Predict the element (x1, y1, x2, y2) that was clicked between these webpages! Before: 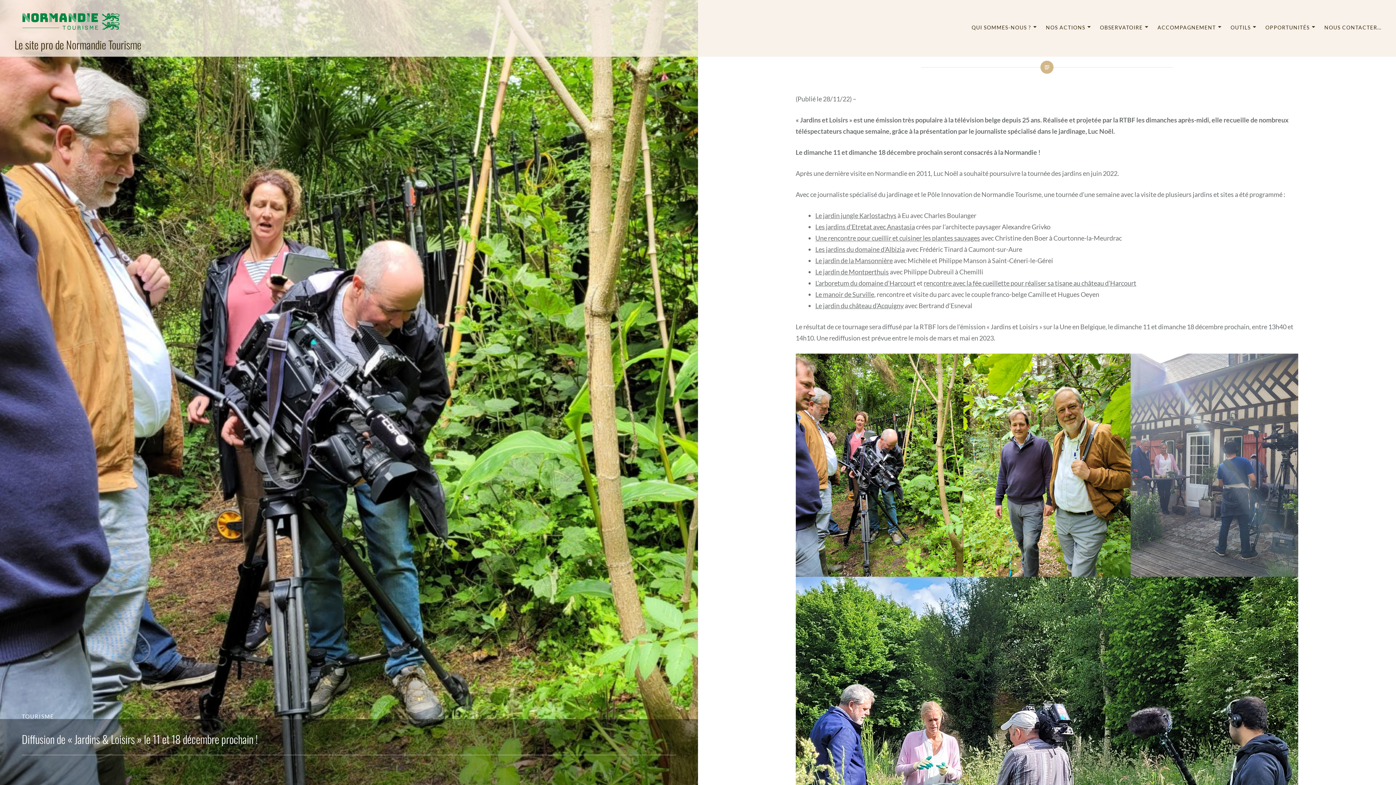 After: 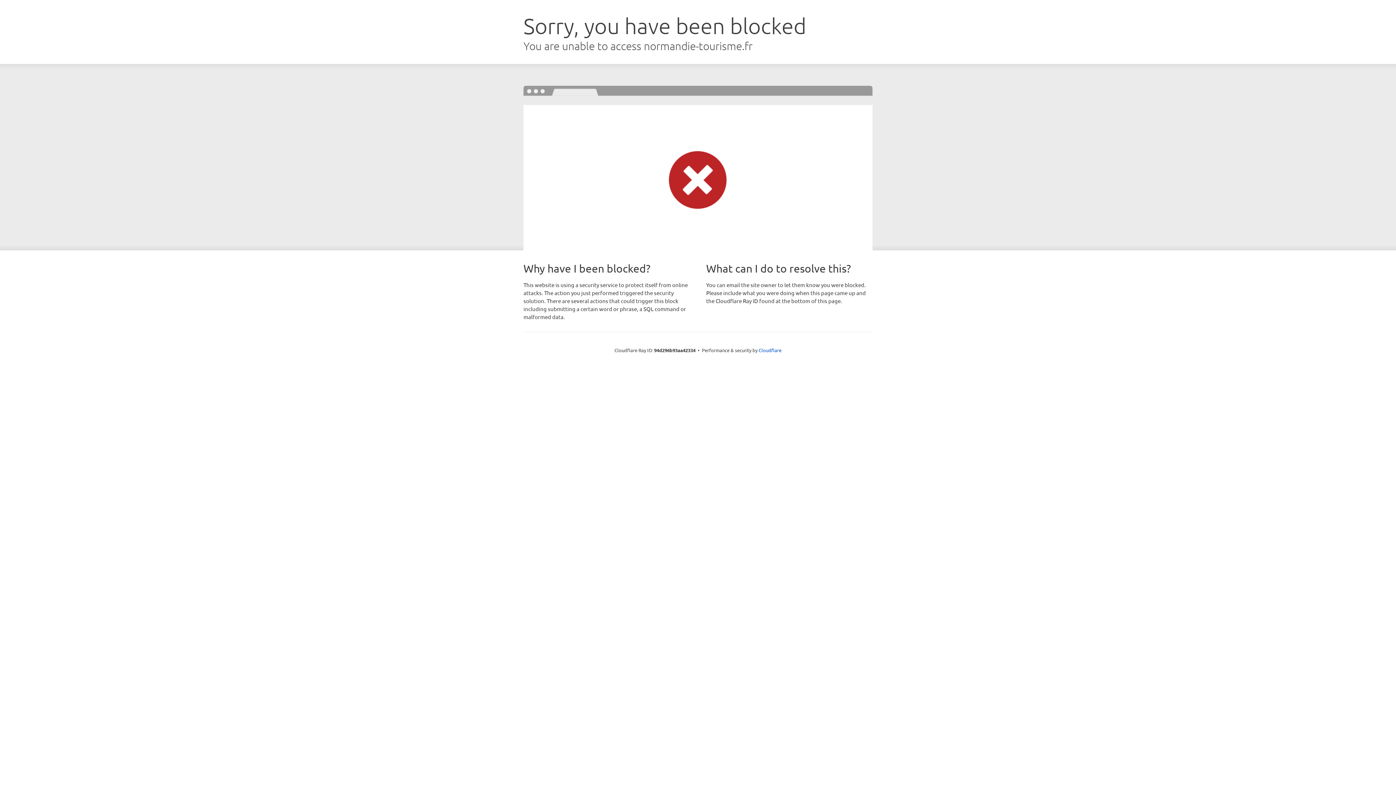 Action: bbox: (815, 245, 905, 253) label: Les jardins du domaine d’Albizia